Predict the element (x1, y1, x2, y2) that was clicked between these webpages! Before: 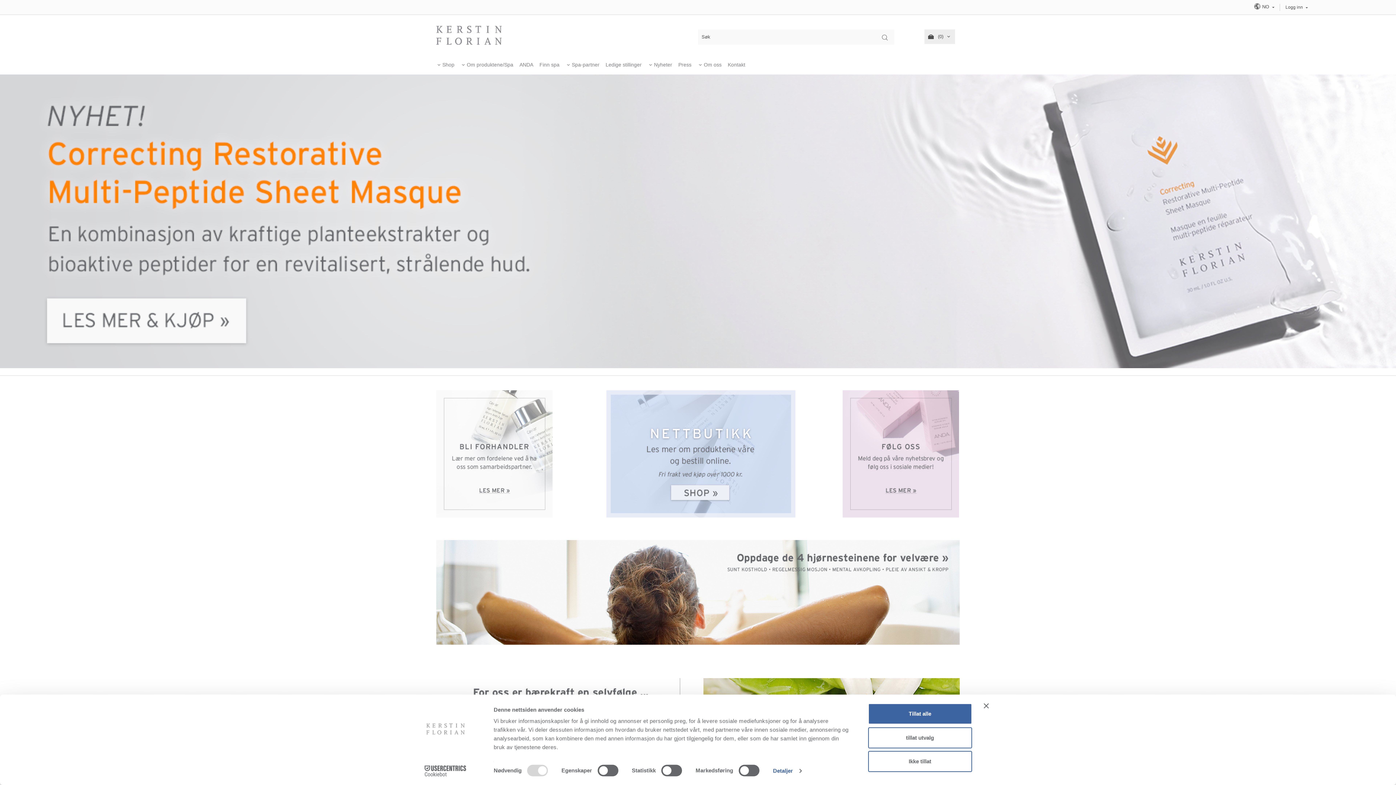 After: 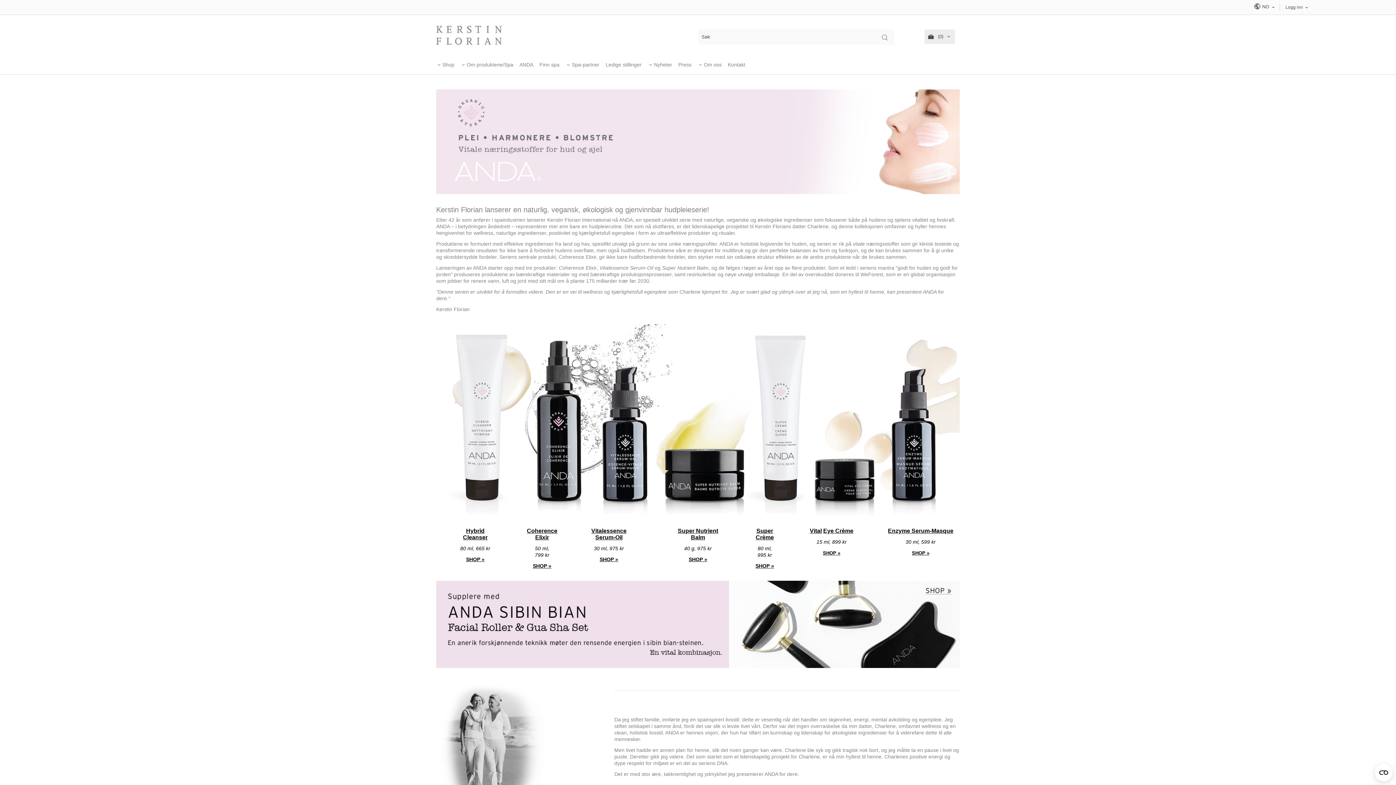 Action: bbox: (512, 55, 531, 73) label: ANDA